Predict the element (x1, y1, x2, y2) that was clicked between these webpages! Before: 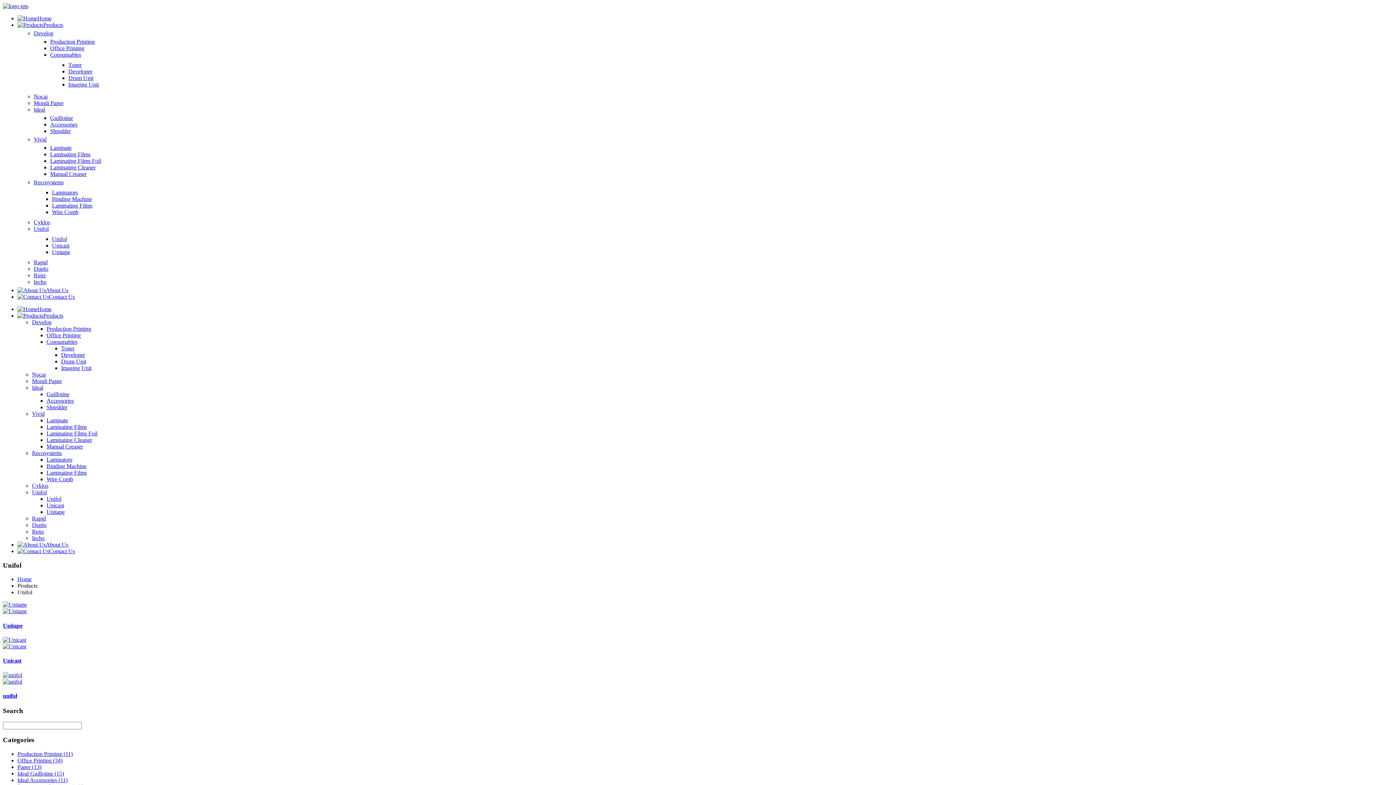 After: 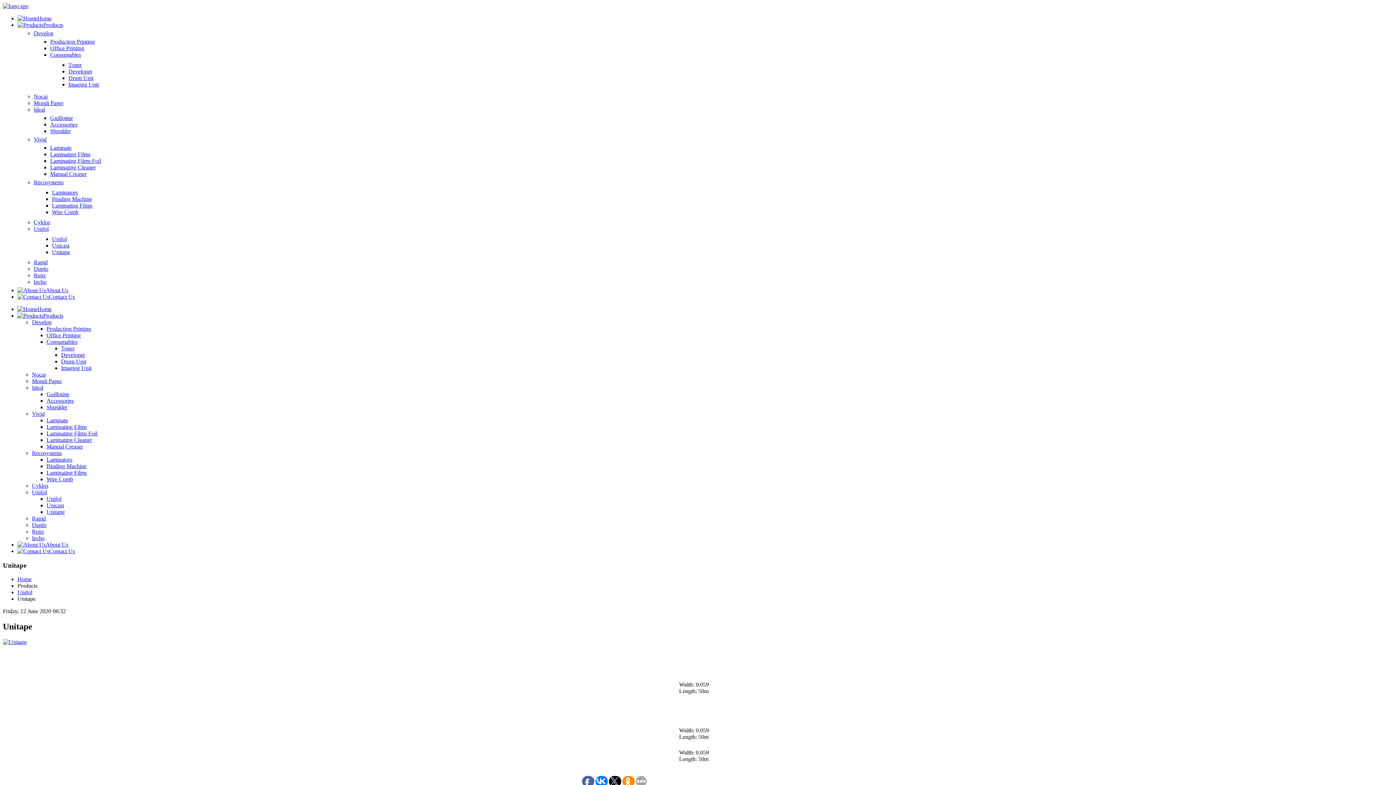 Action: bbox: (2, 608, 26, 614)